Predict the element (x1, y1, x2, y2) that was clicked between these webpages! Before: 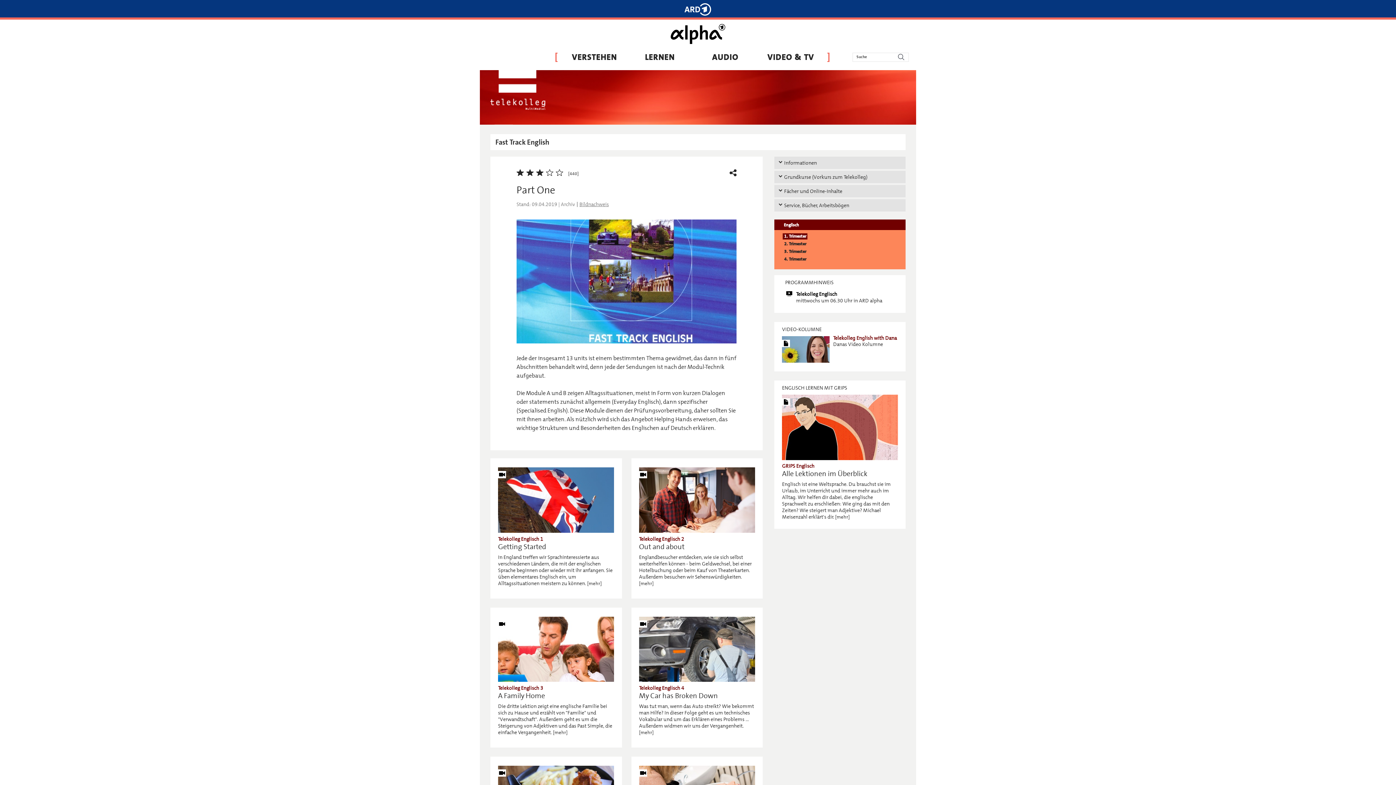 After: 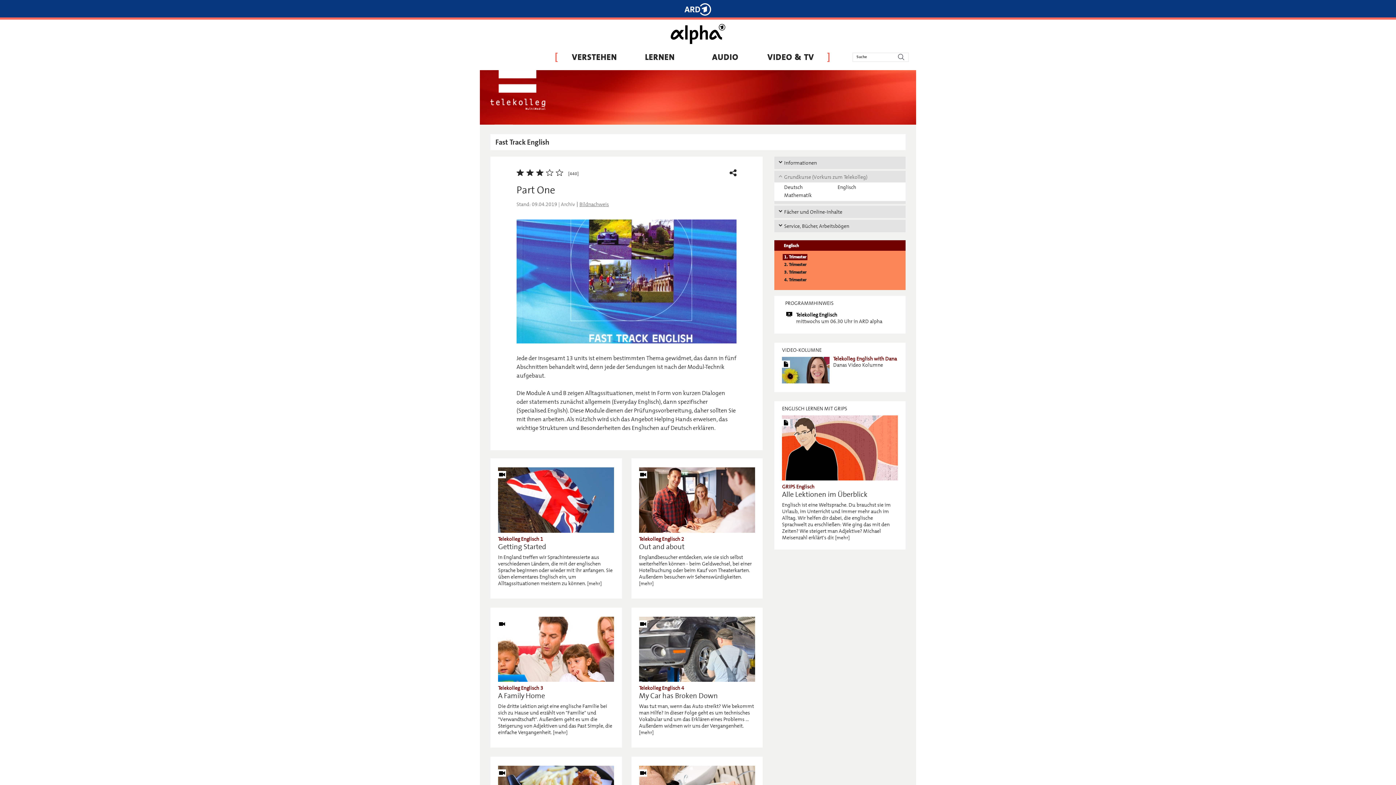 Action: label: Grundkurse (Vorkurs zum Telekolleg) bbox: (778, 173, 905, 180)